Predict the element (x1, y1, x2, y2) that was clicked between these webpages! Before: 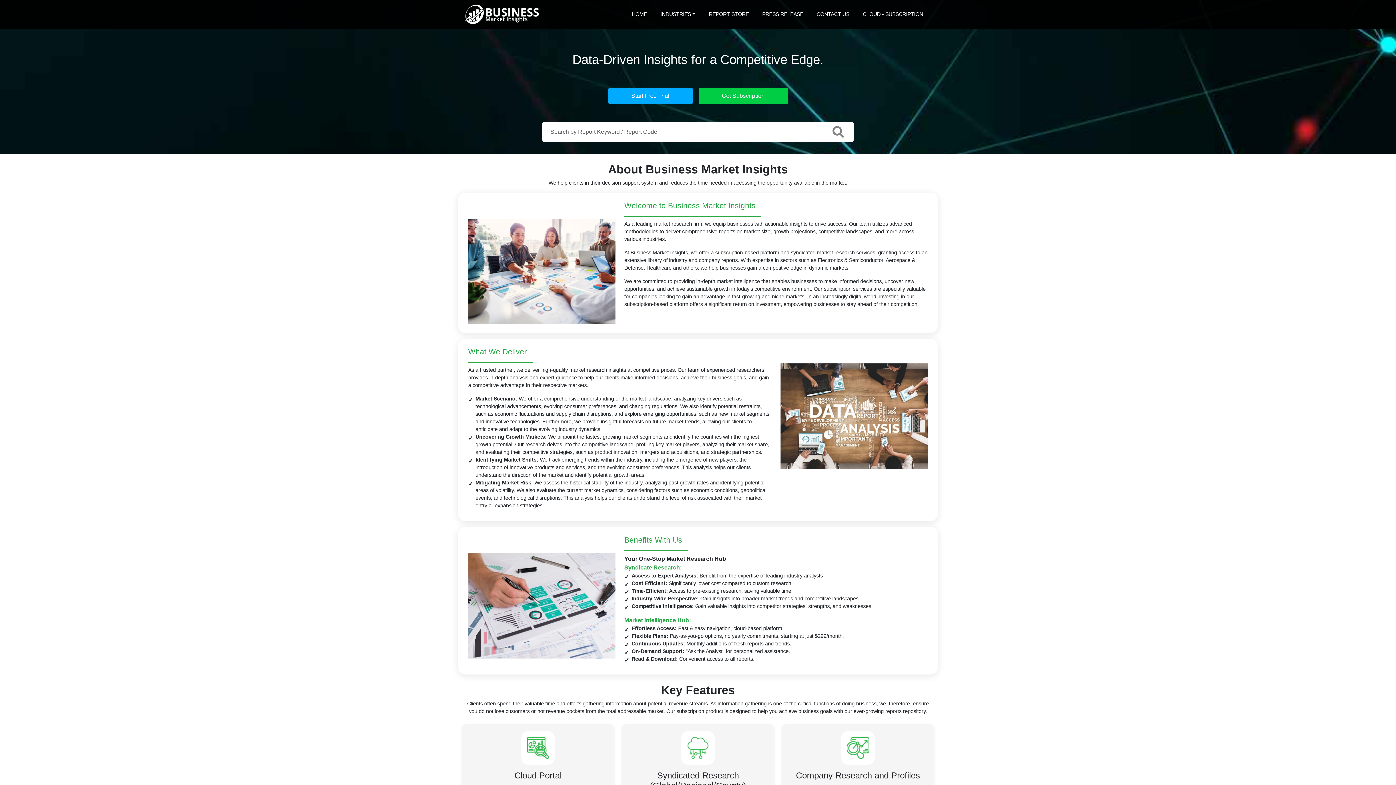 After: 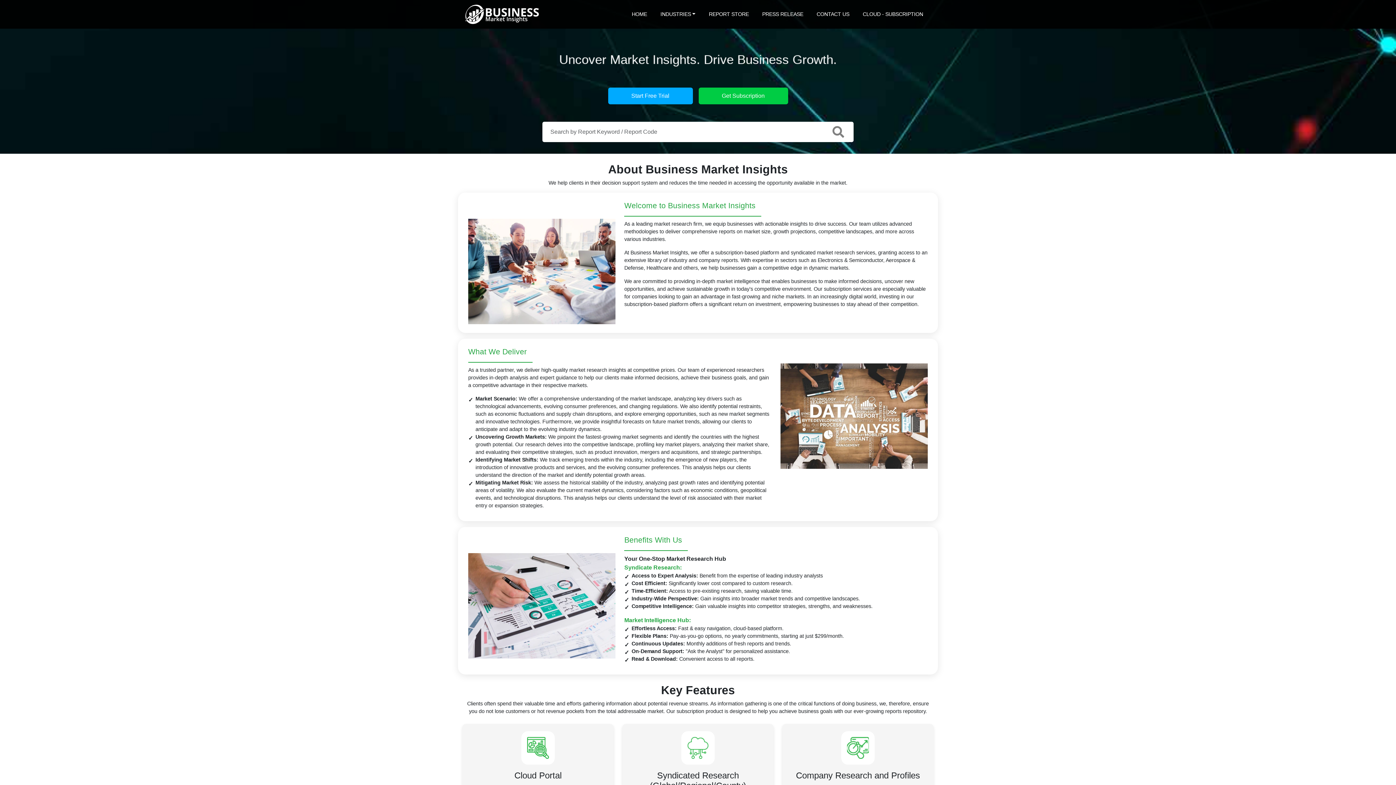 Action: bbox: (624, 198, 761, 216) label: Welcome to Business Market Insights